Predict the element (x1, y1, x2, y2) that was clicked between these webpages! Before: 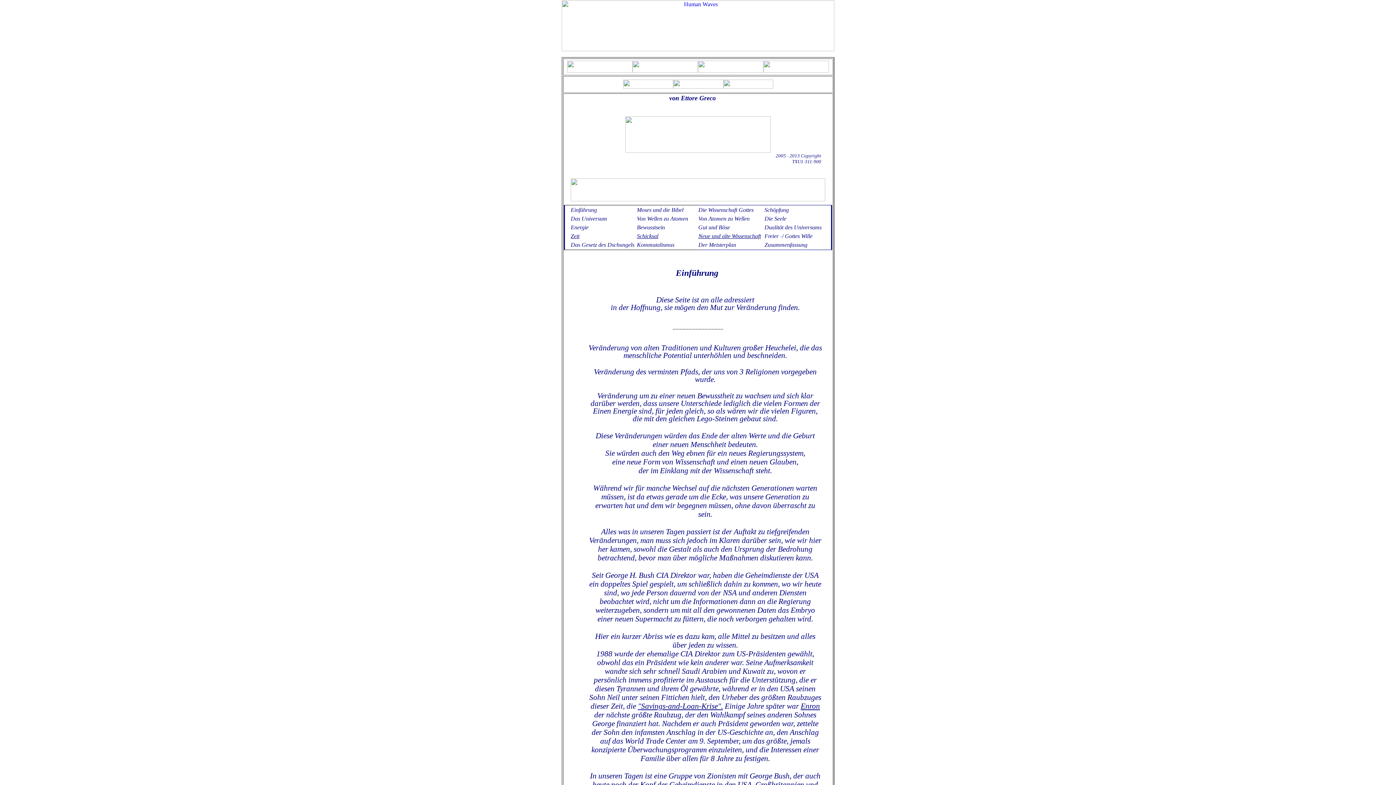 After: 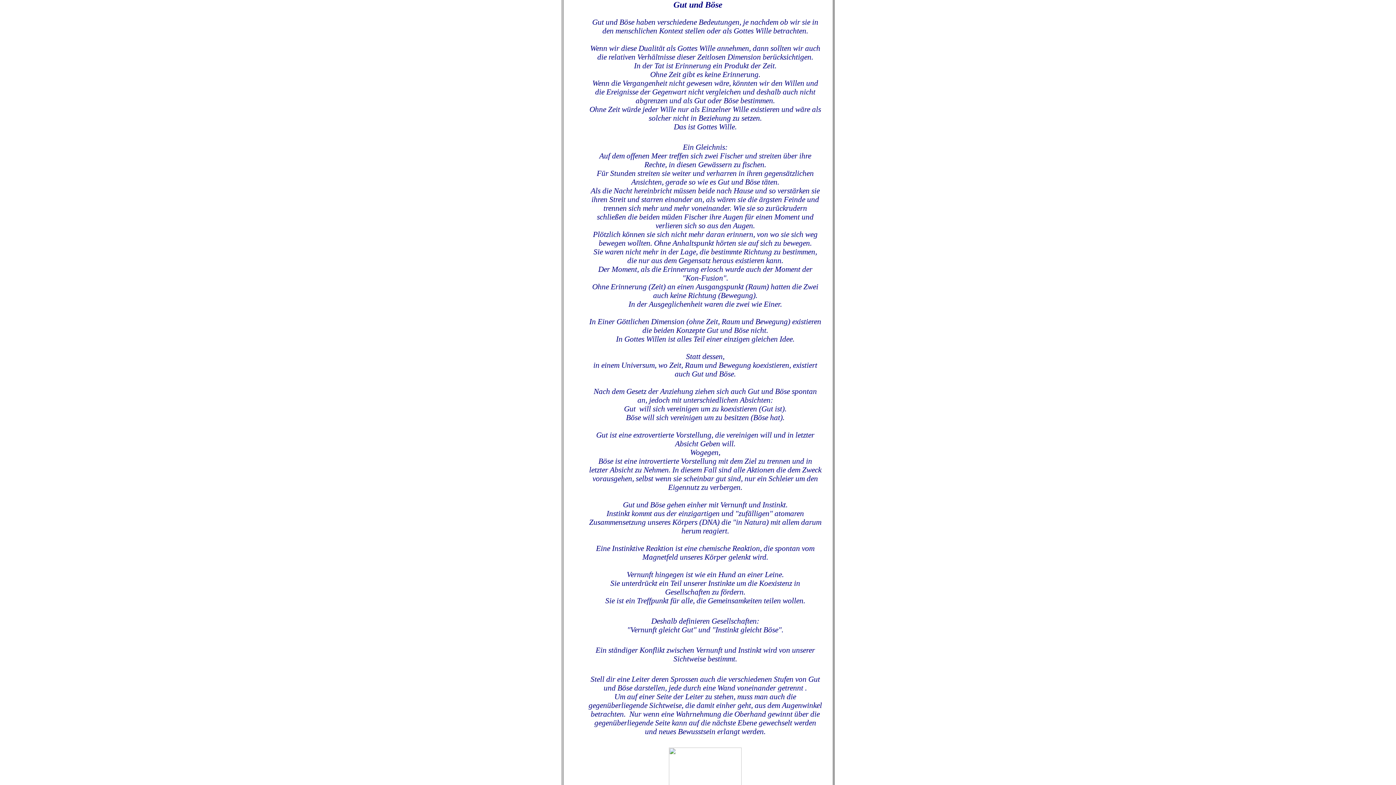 Action: label: Gut und Böse bbox: (698, 224, 730, 230)